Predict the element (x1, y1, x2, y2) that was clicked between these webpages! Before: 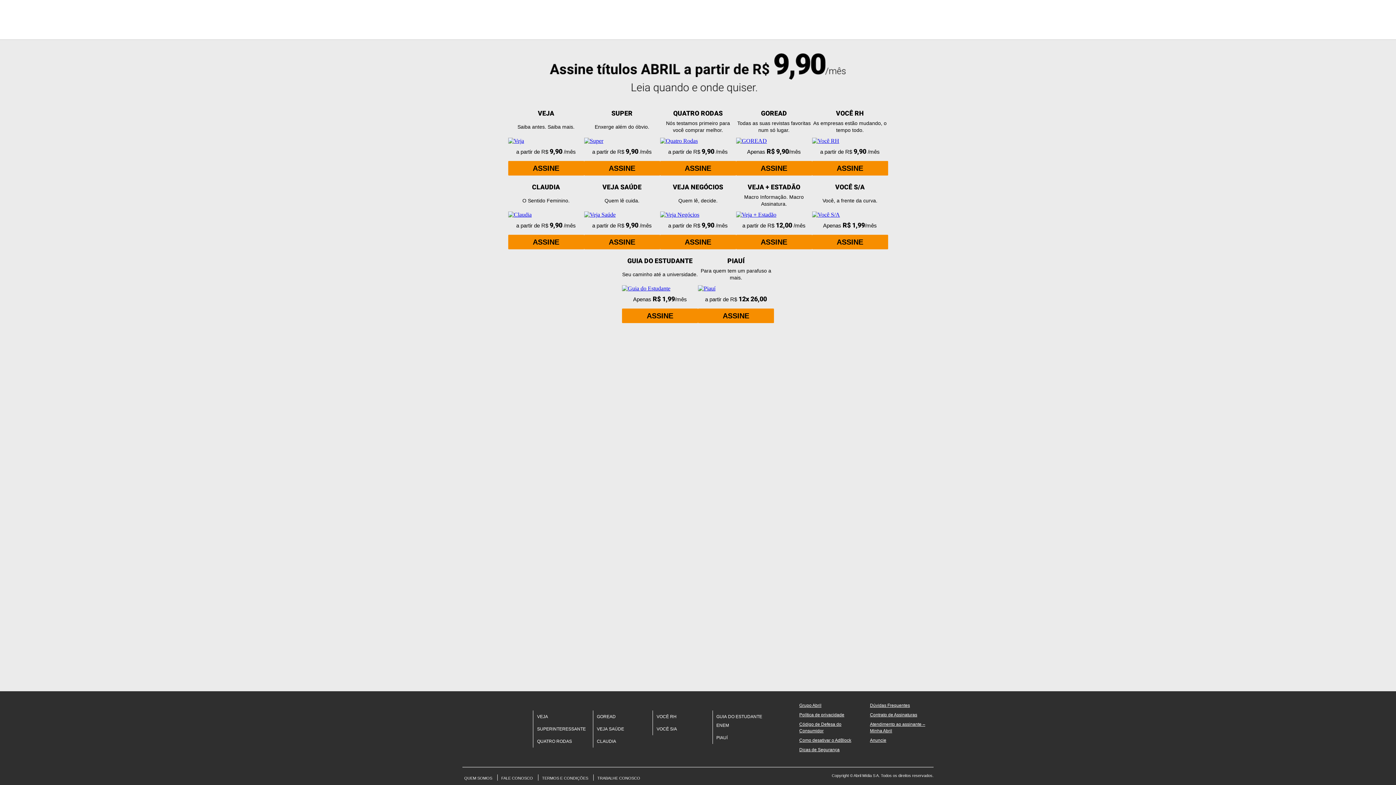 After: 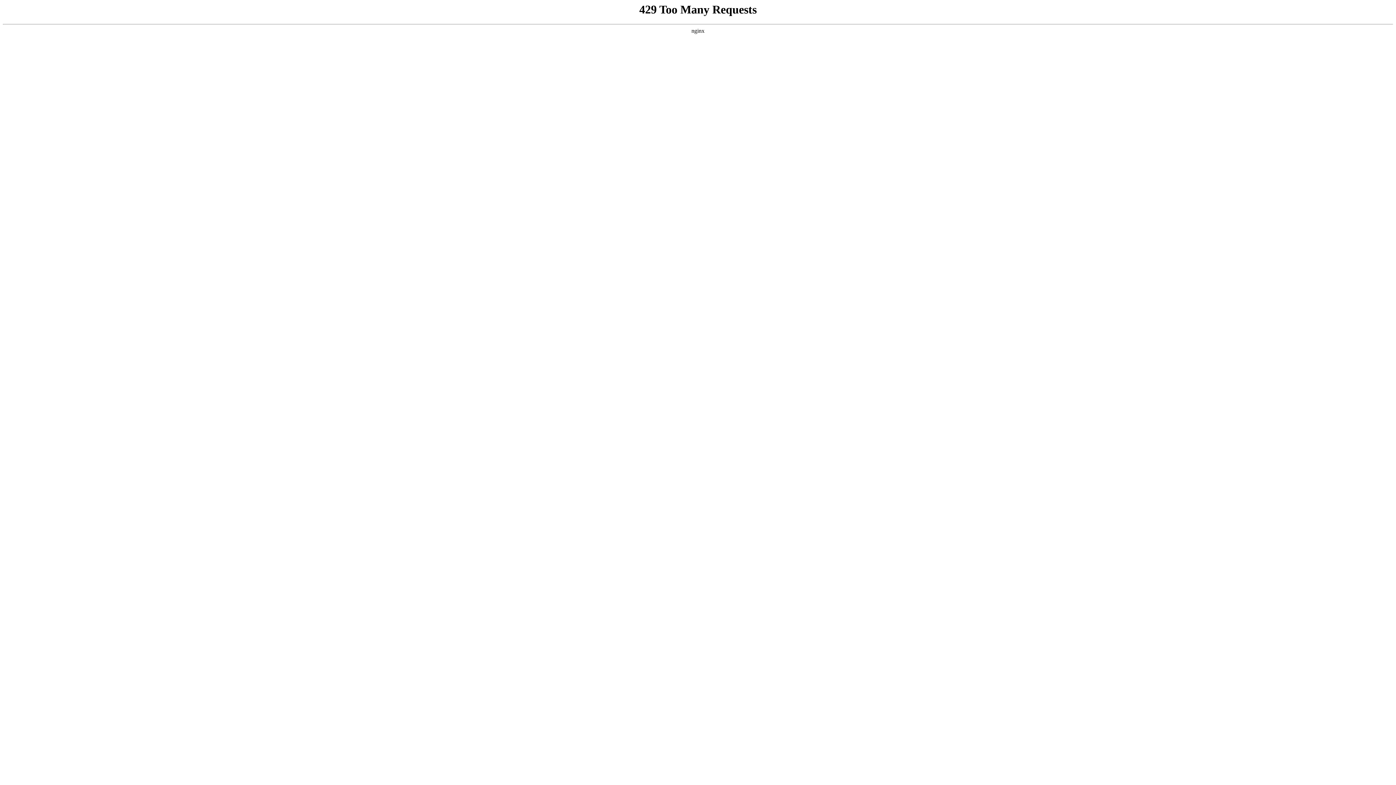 Action: bbox: (535, 723, 587, 735) label: SUPERINTERESSANTE